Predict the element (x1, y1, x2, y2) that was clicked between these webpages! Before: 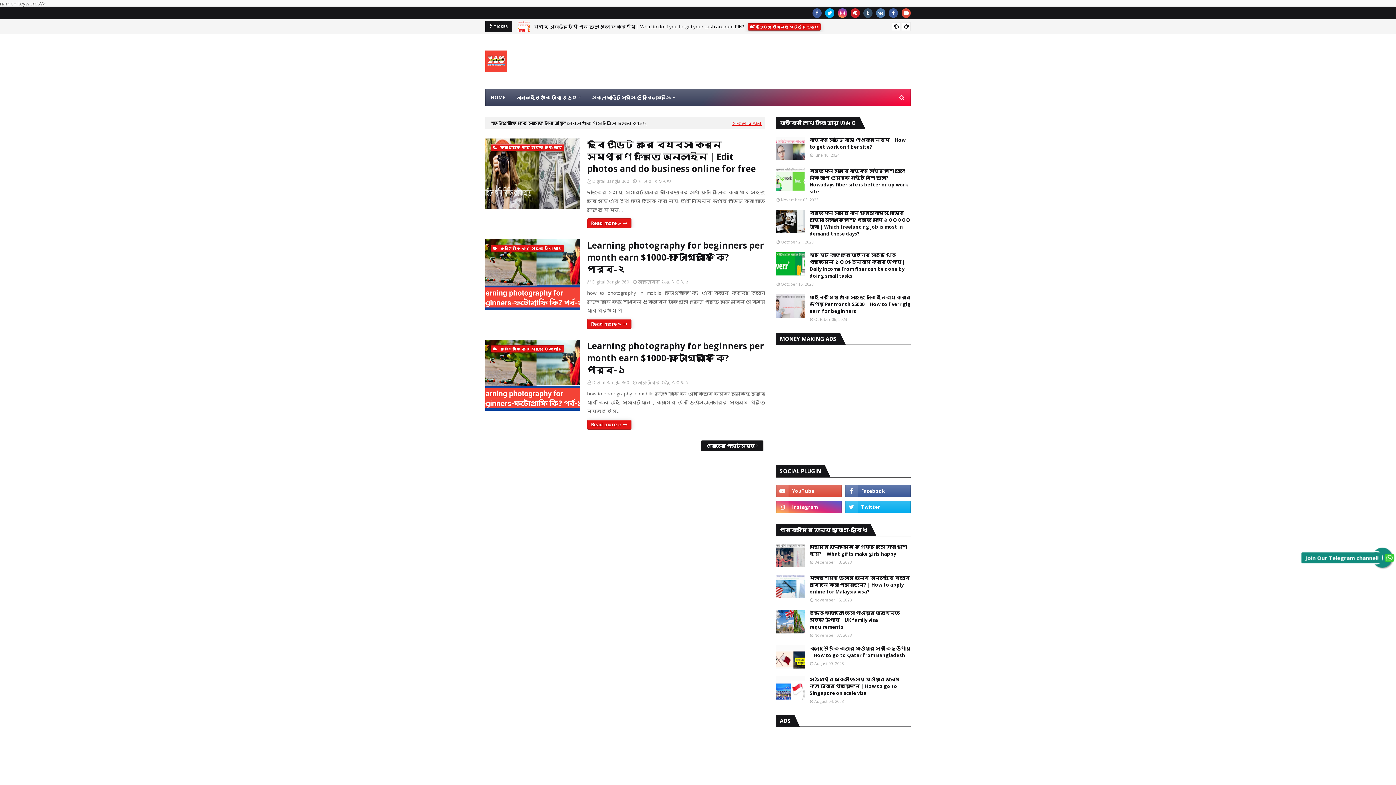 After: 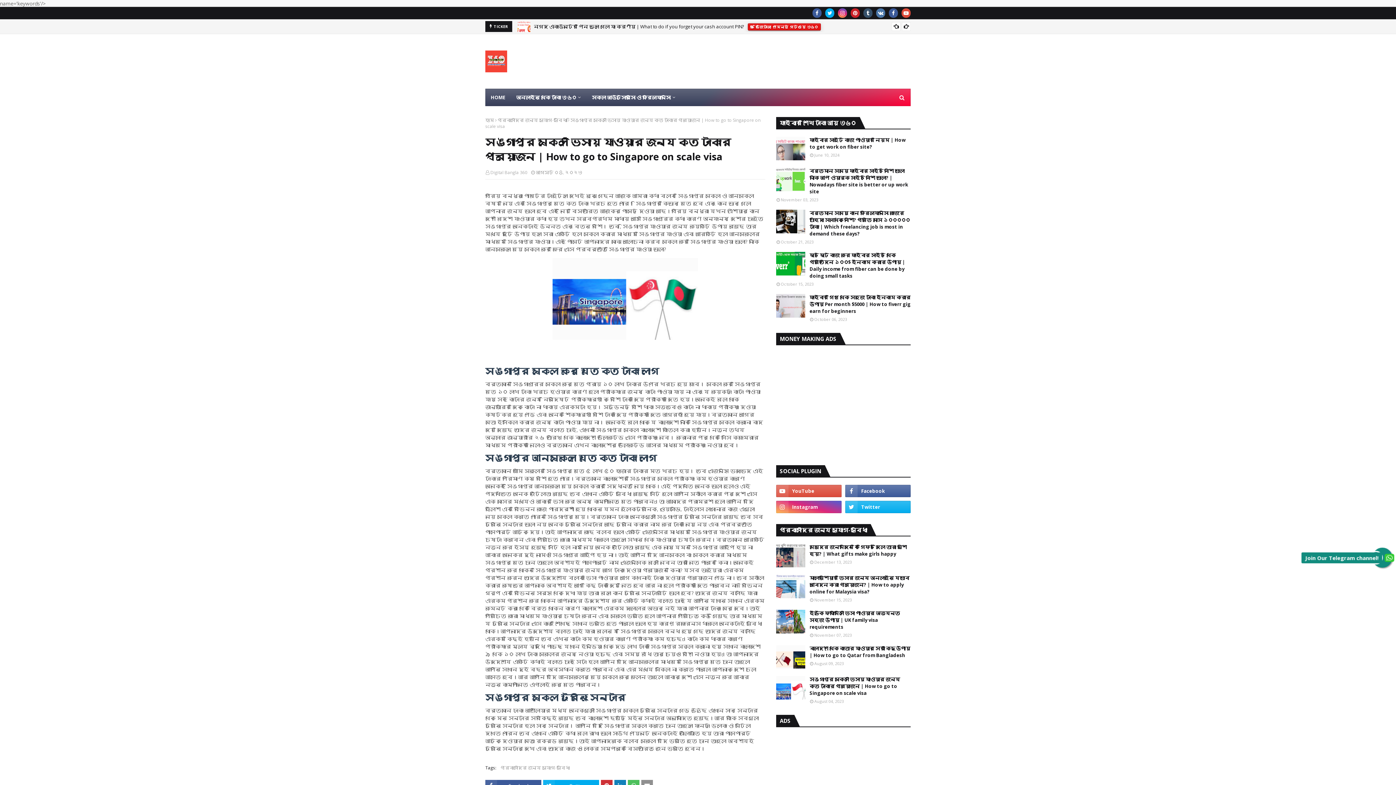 Action: bbox: (809, 676, 910, 697) label: সিঙ্গাপুর স্কেল ভিসায় যাওয়ার জন্য কত টাকার প্রয়োজন | How to go to Singapore on scale visa